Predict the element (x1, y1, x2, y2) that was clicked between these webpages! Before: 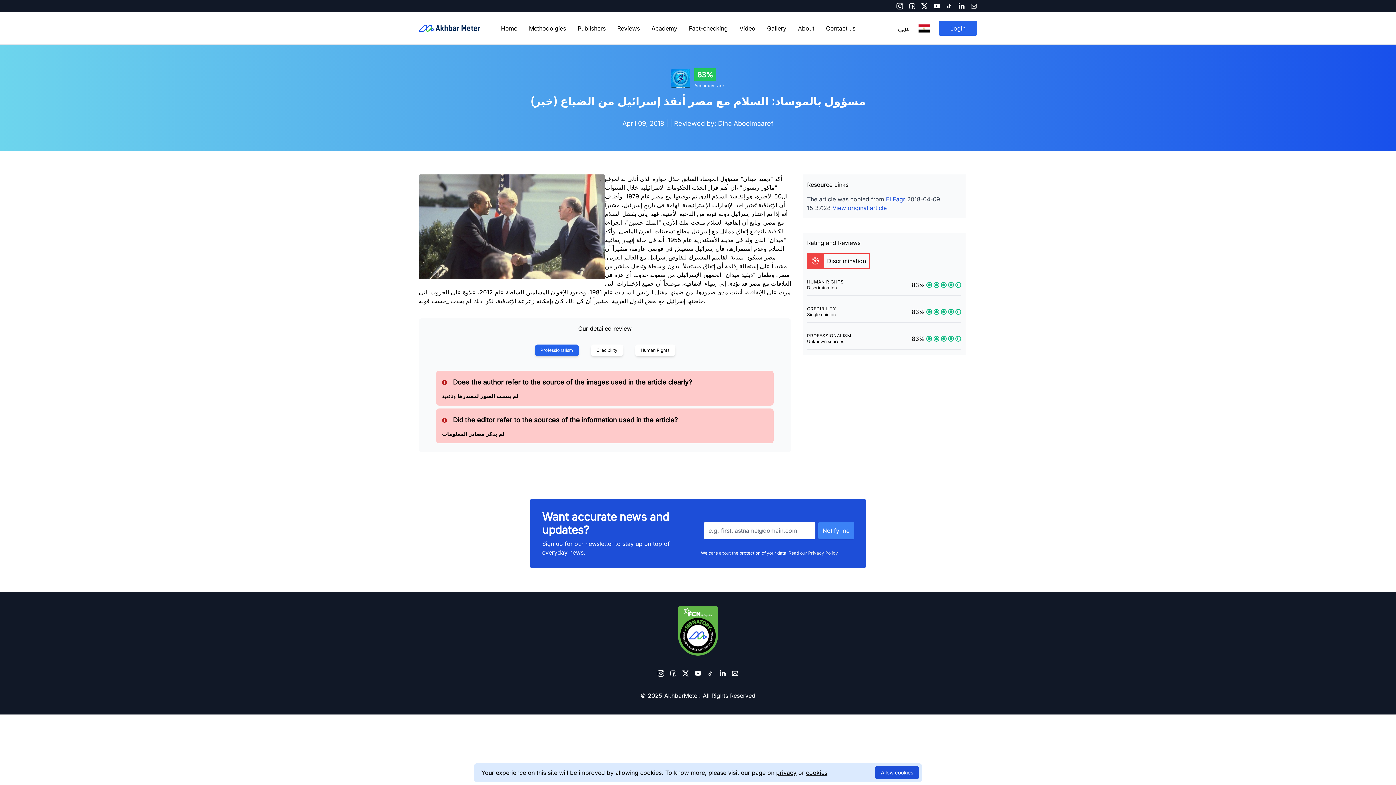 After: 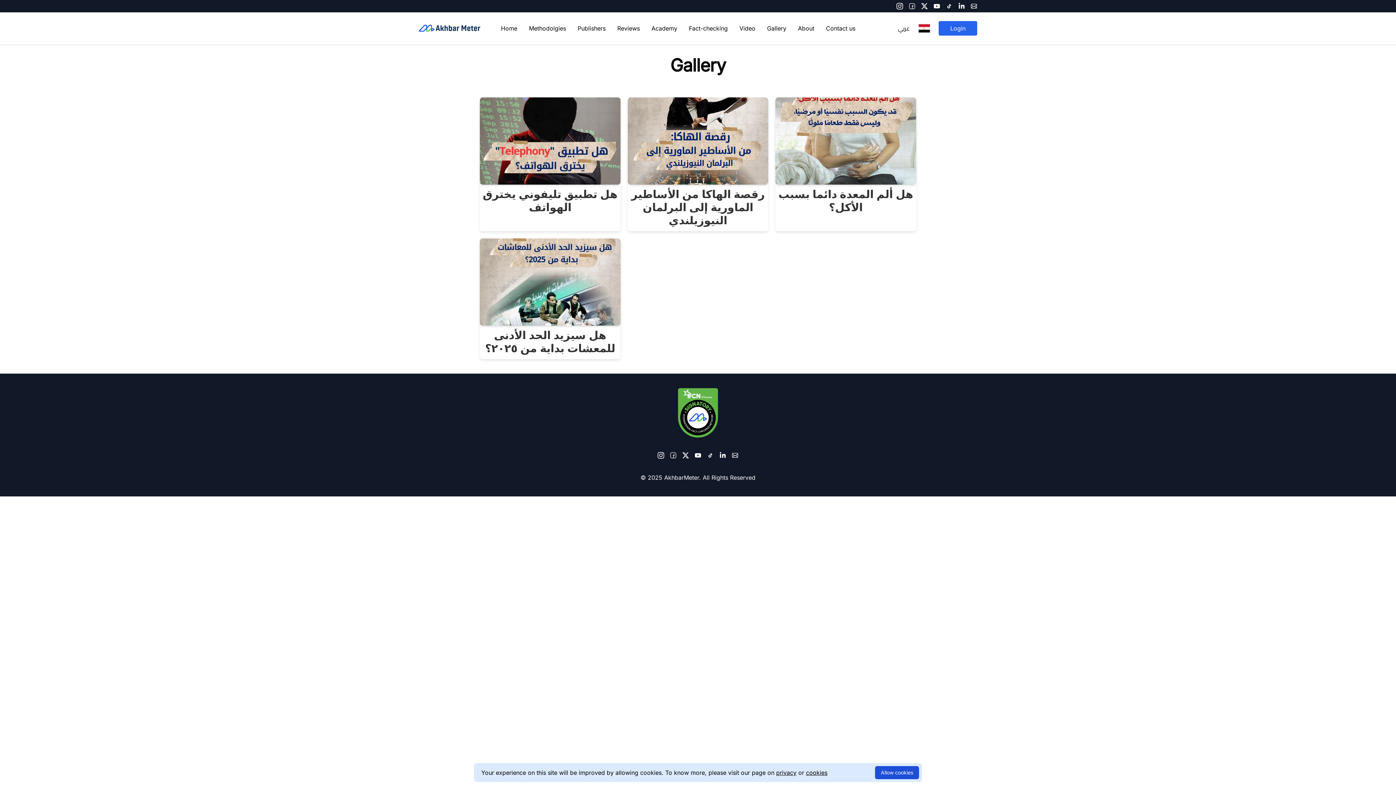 Action: bbox: (761, 21, 792, 35) label: Gallery